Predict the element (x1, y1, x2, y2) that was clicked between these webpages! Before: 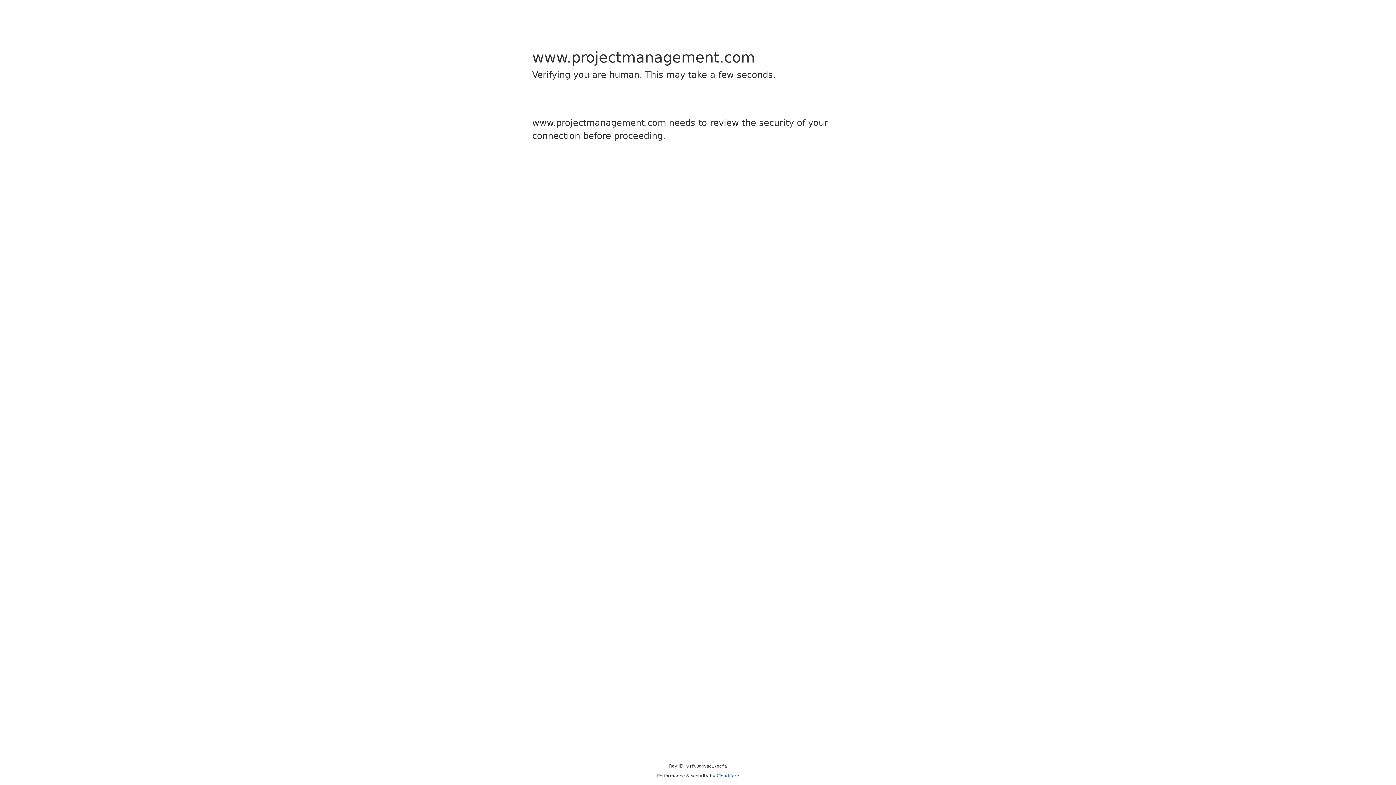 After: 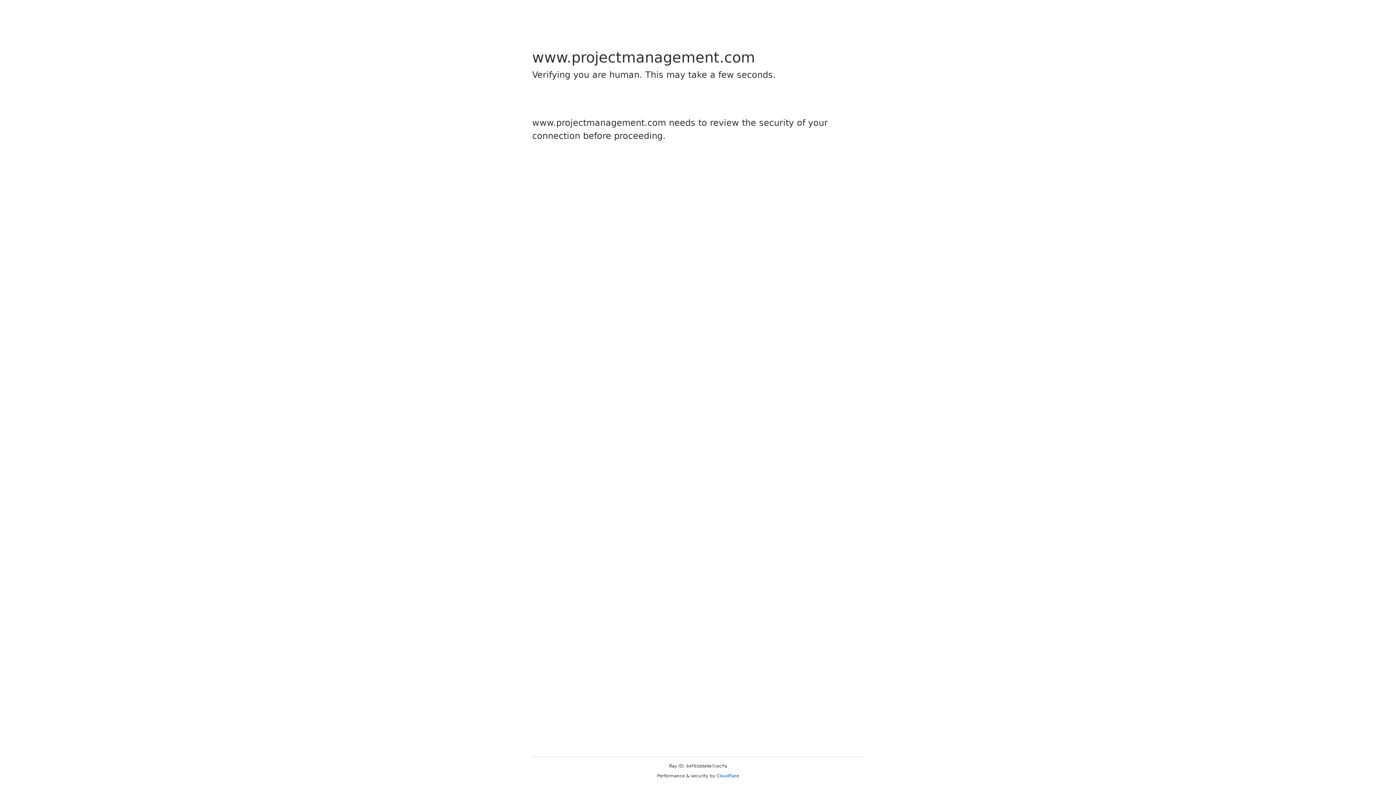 Action: bbox: (716, 773, 739, 778) label: Cloudflare